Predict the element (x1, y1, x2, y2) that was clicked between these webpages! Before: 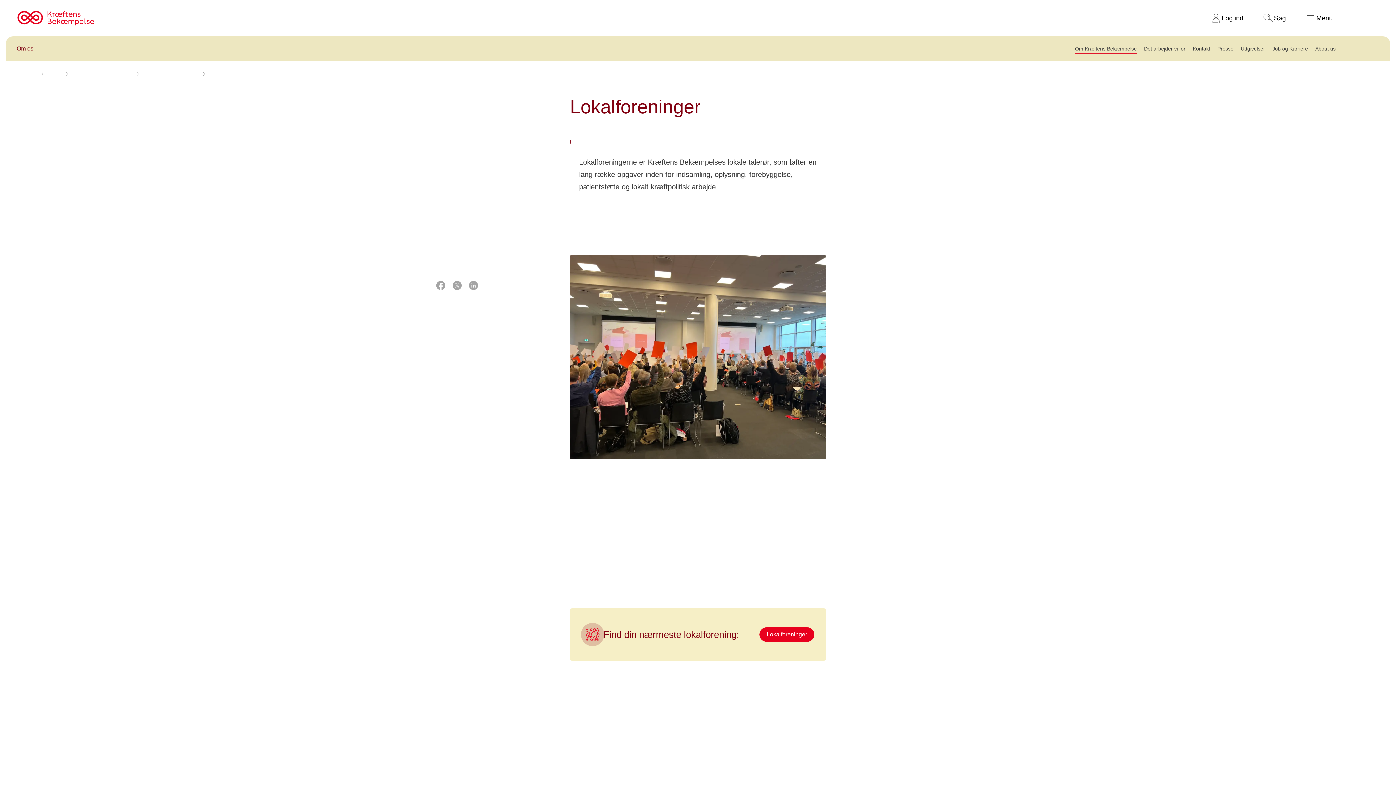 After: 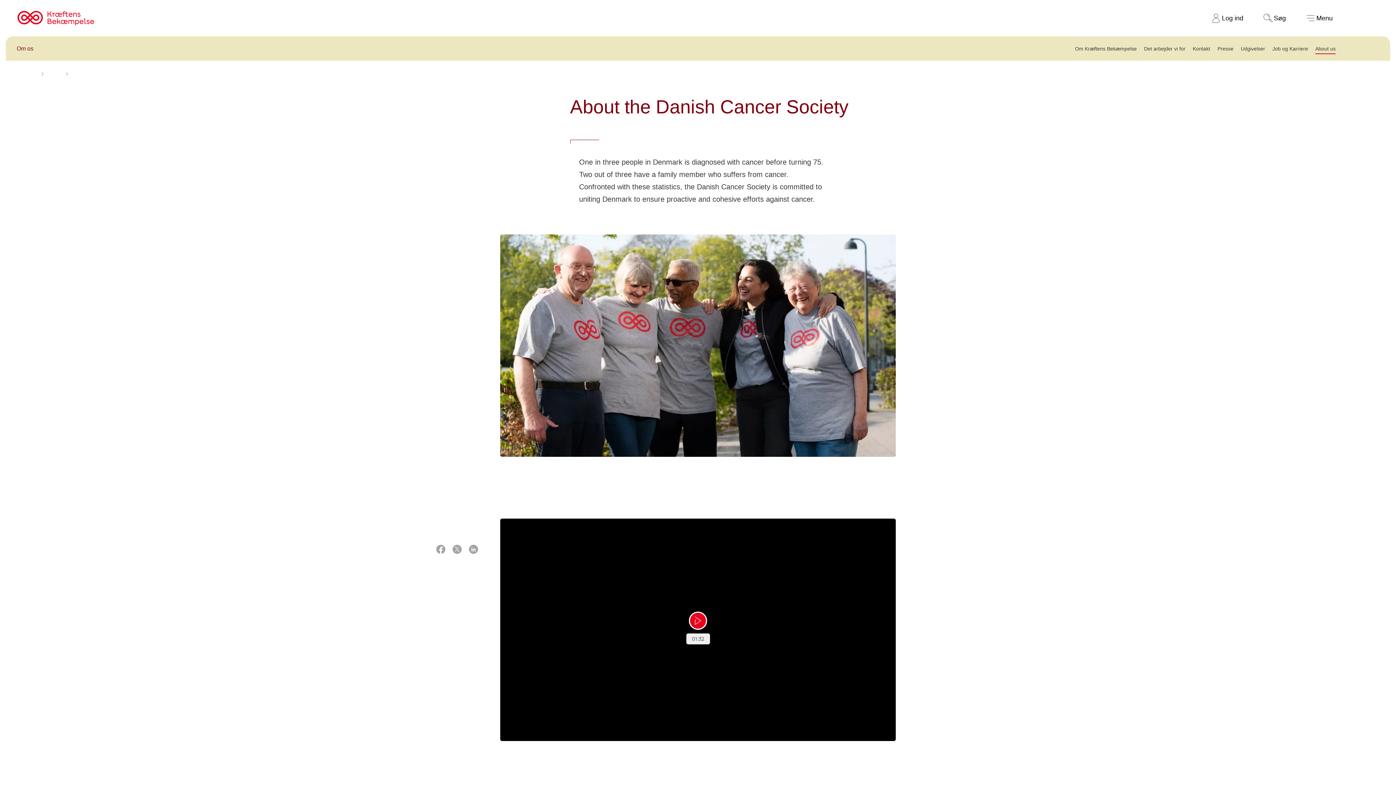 Action: label: About us bbox: (1315, 45, 1336, 51)